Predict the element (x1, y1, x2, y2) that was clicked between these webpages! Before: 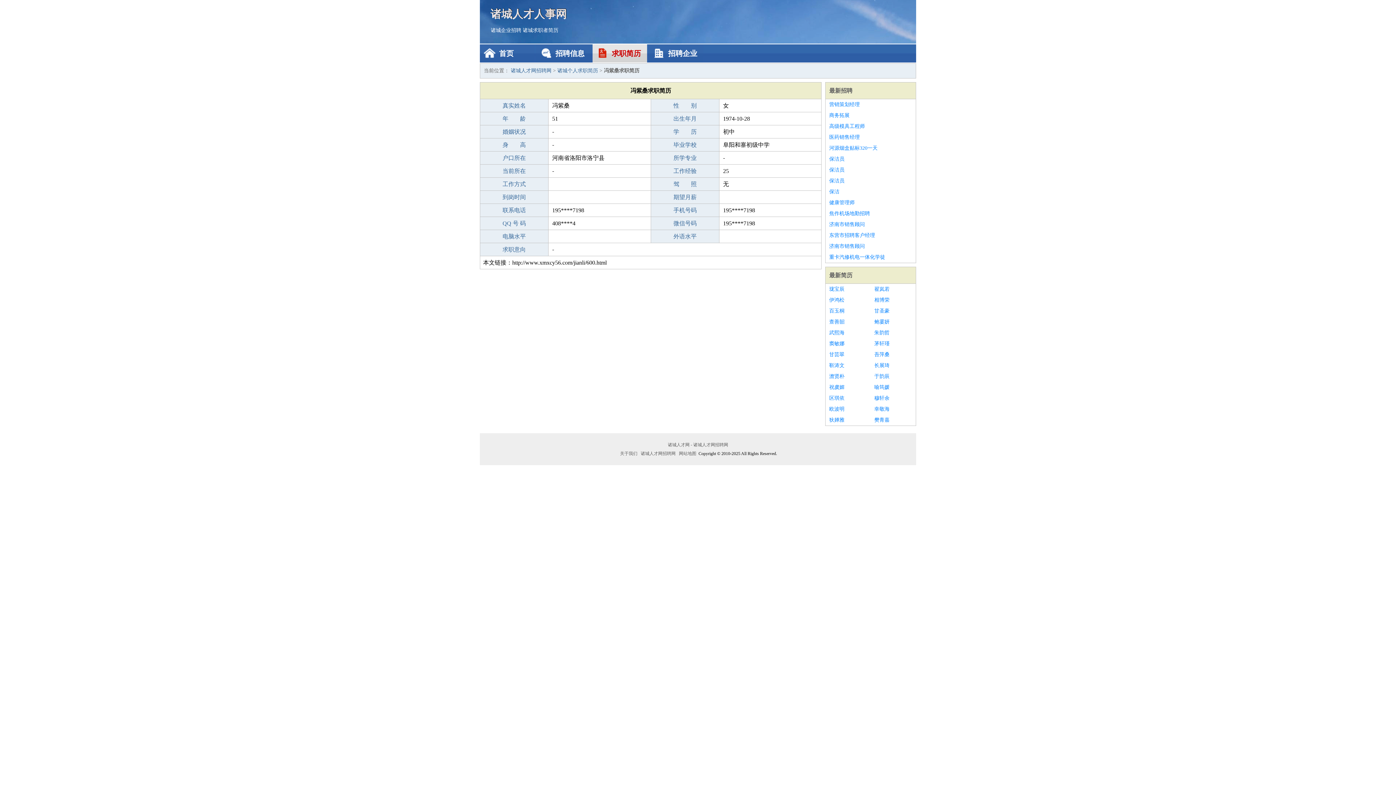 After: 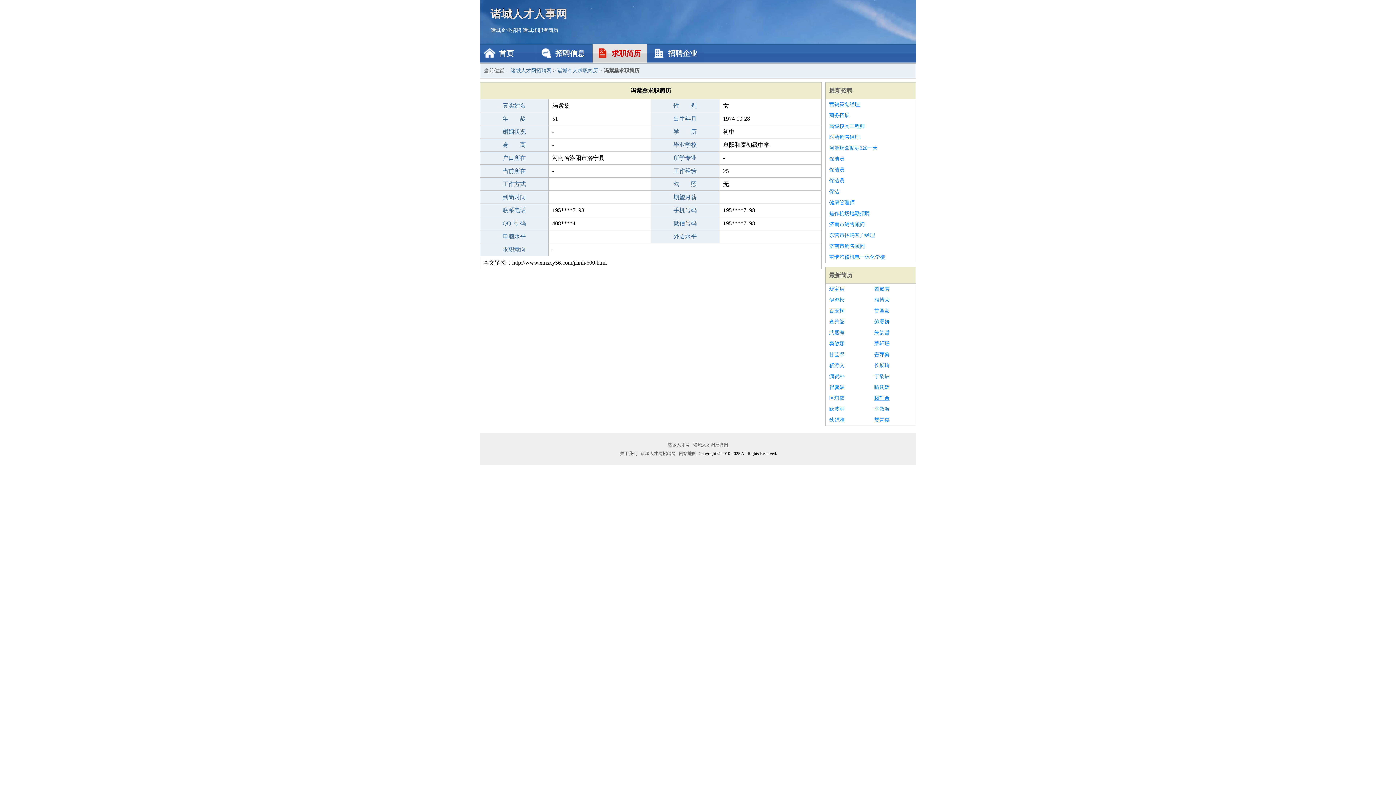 Action: bbox: (874, 393, 912, 404) label: 穆轩余